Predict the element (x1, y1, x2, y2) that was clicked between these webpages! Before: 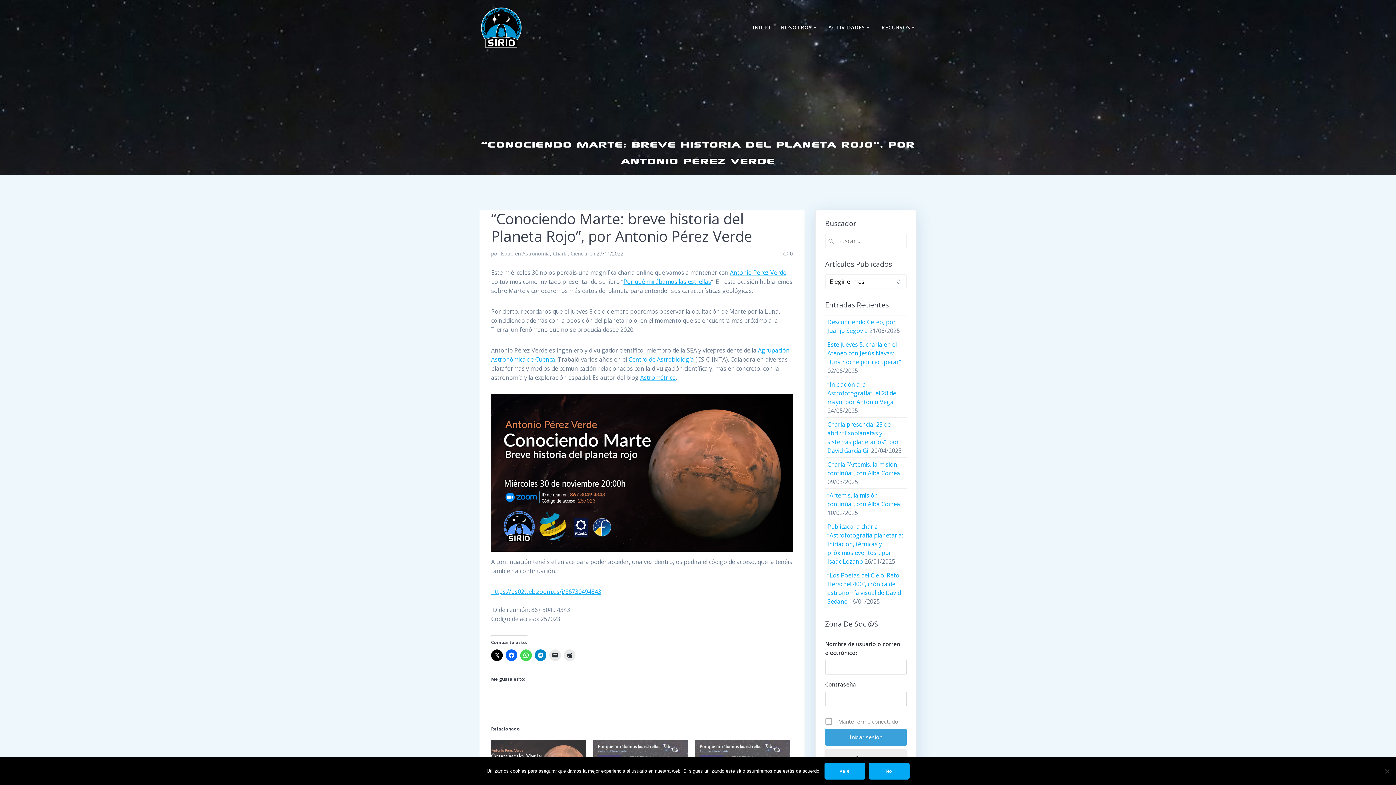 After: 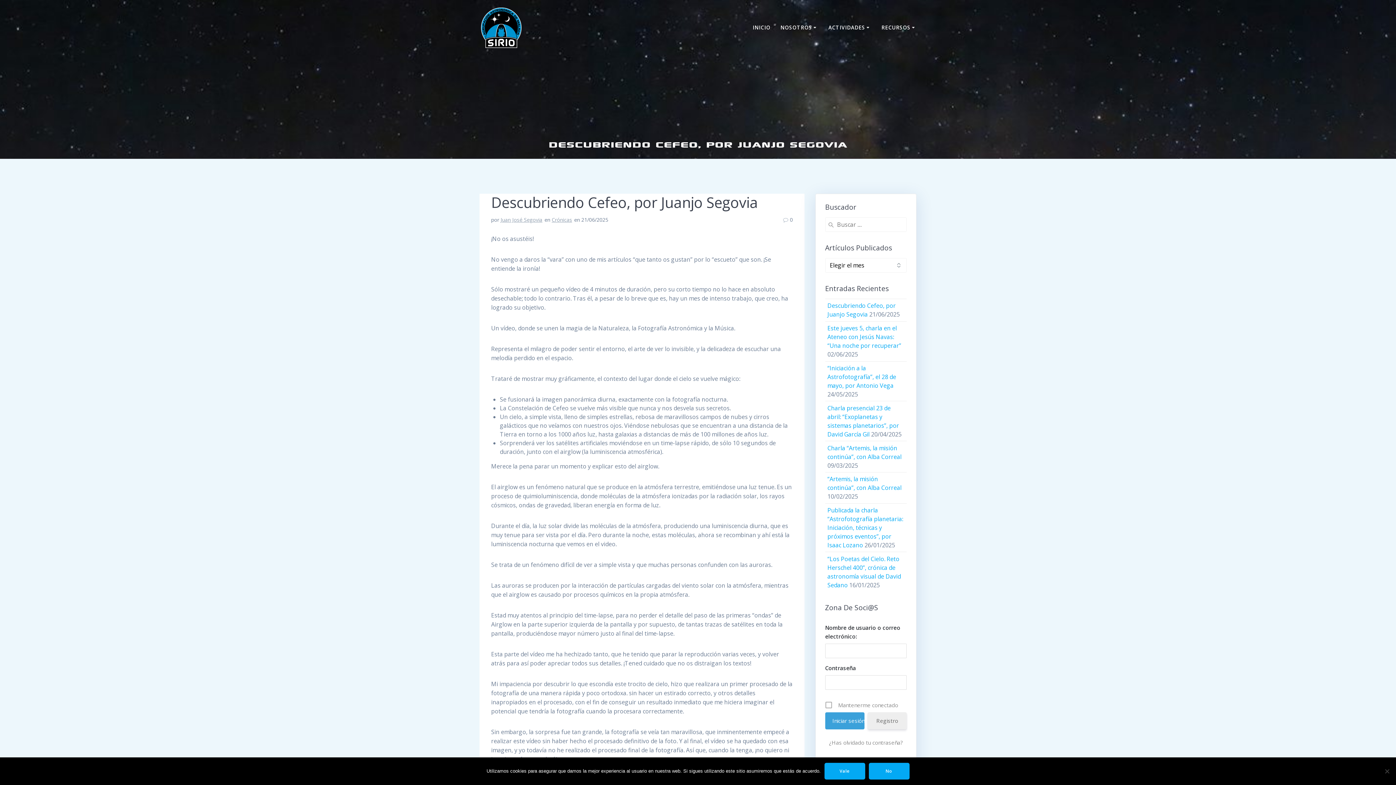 Action: bbox: (827, 318, 895, 335) label: Descubriendo Cefeo, por Juanjo Segovia